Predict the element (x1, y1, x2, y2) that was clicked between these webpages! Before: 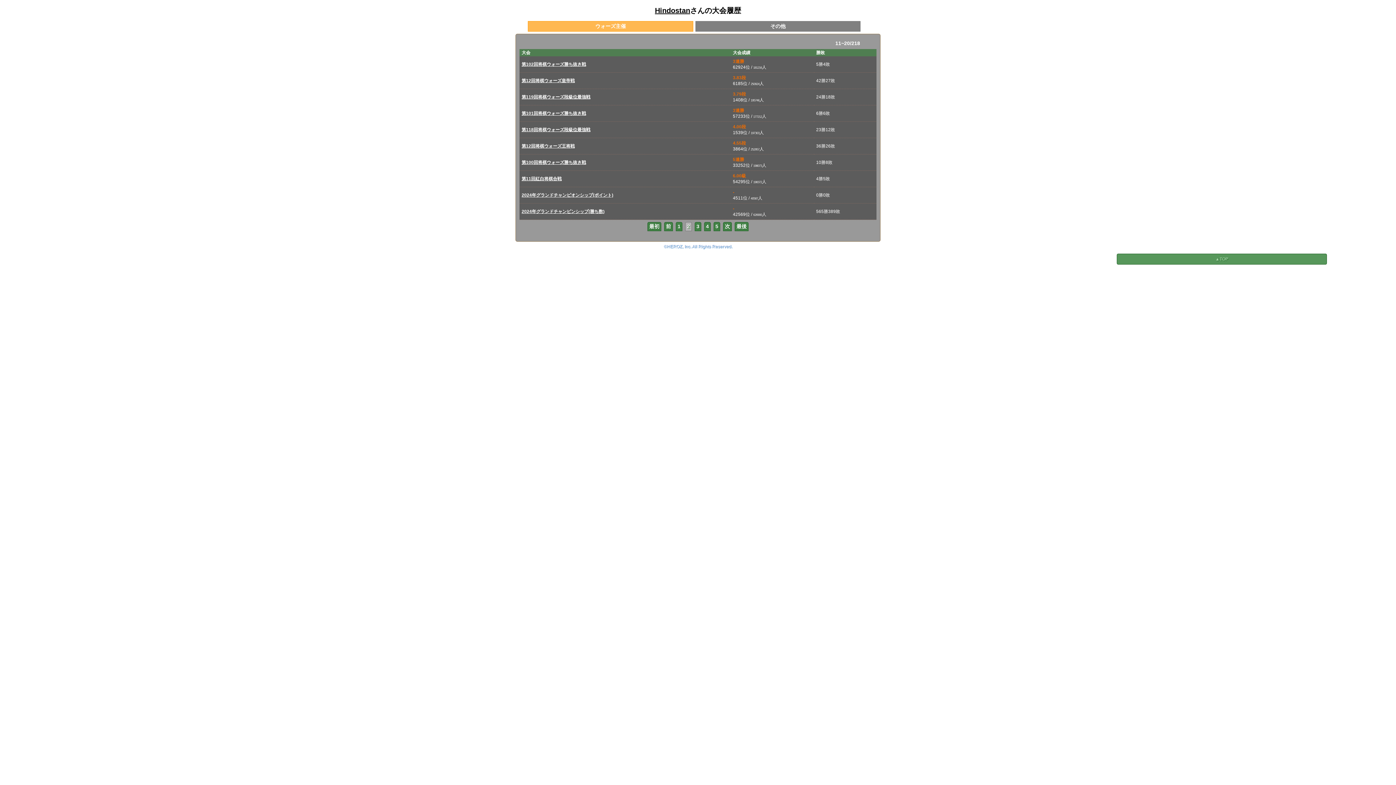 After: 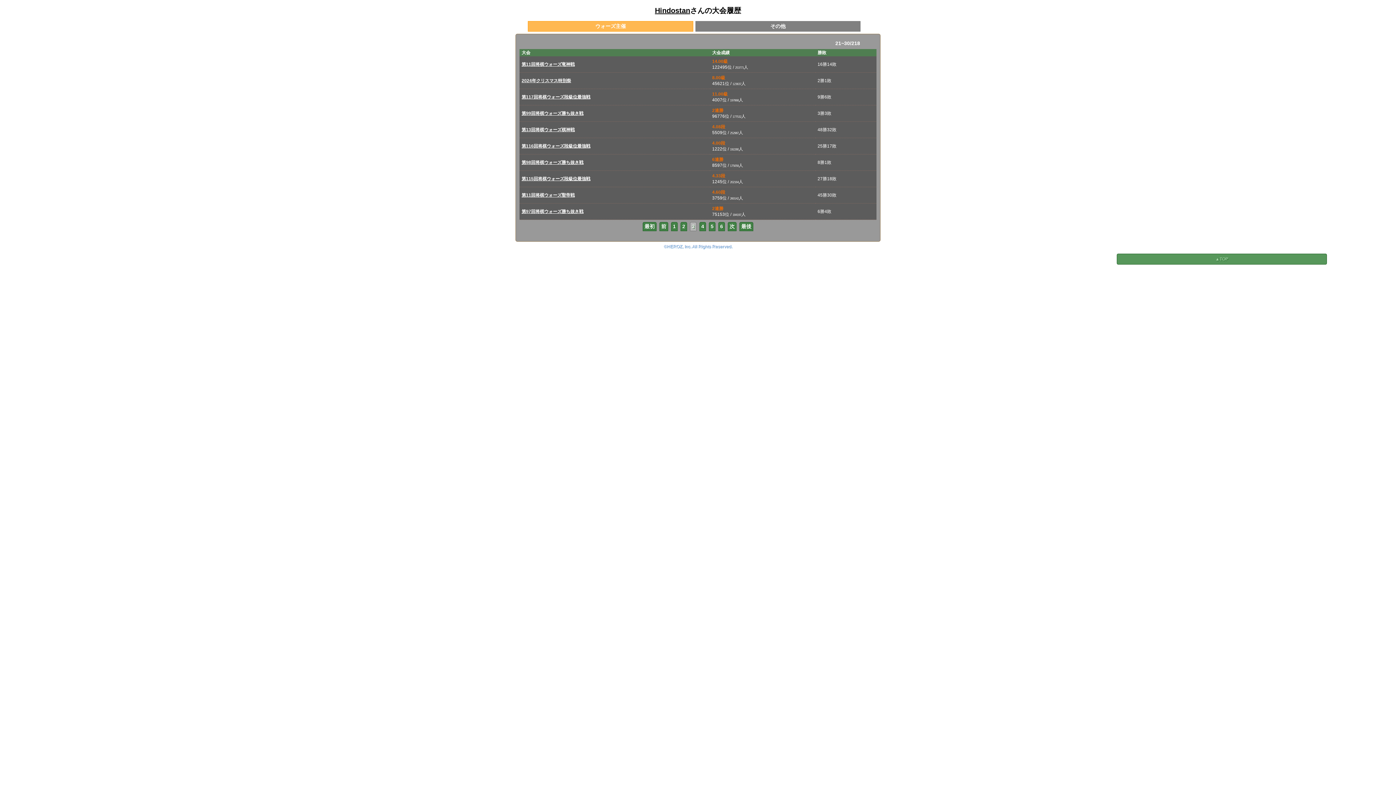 Action: bbox: (725, 223, 730, 230) label: 次